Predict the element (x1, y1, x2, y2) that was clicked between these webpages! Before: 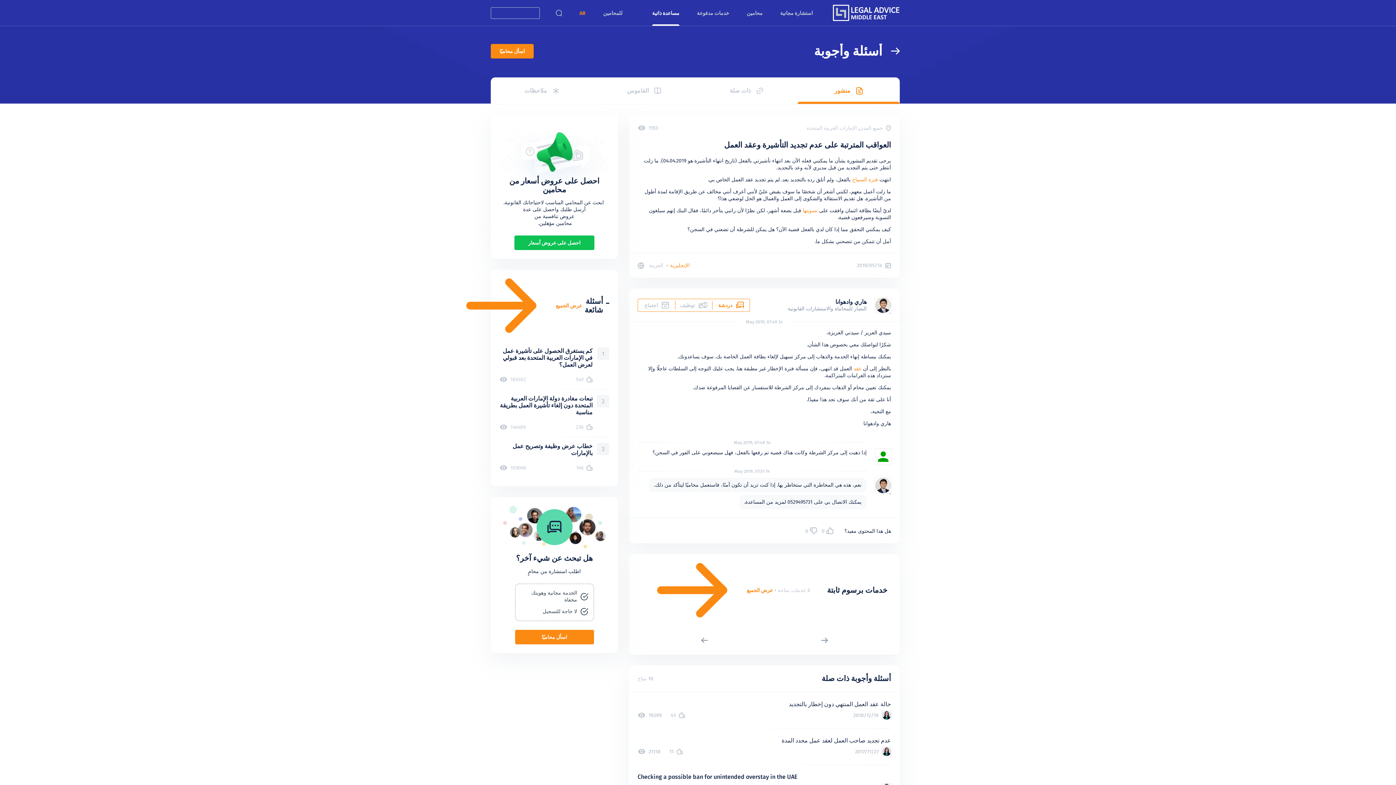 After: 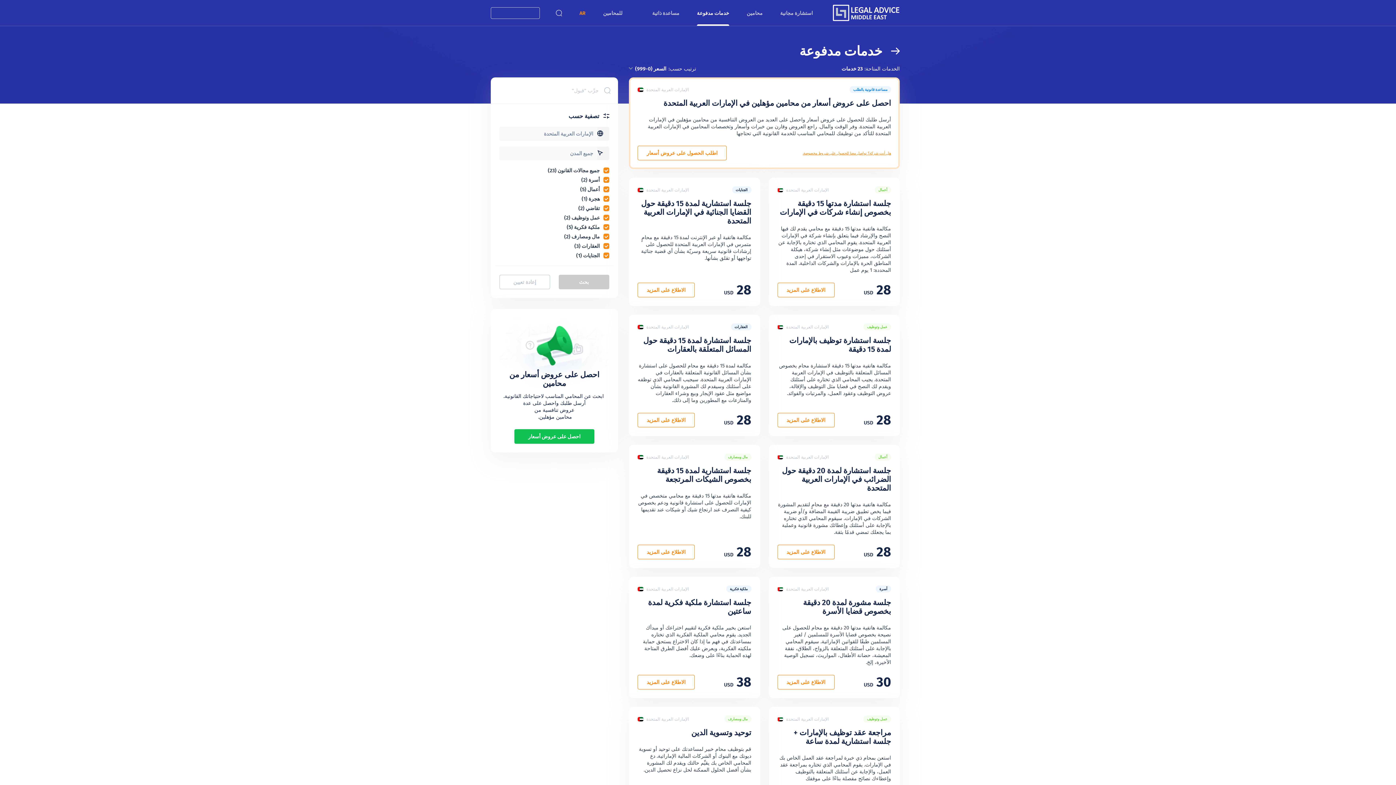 Action: bbox: (697, 0, 729, 25) label: خدمات مدفوعة